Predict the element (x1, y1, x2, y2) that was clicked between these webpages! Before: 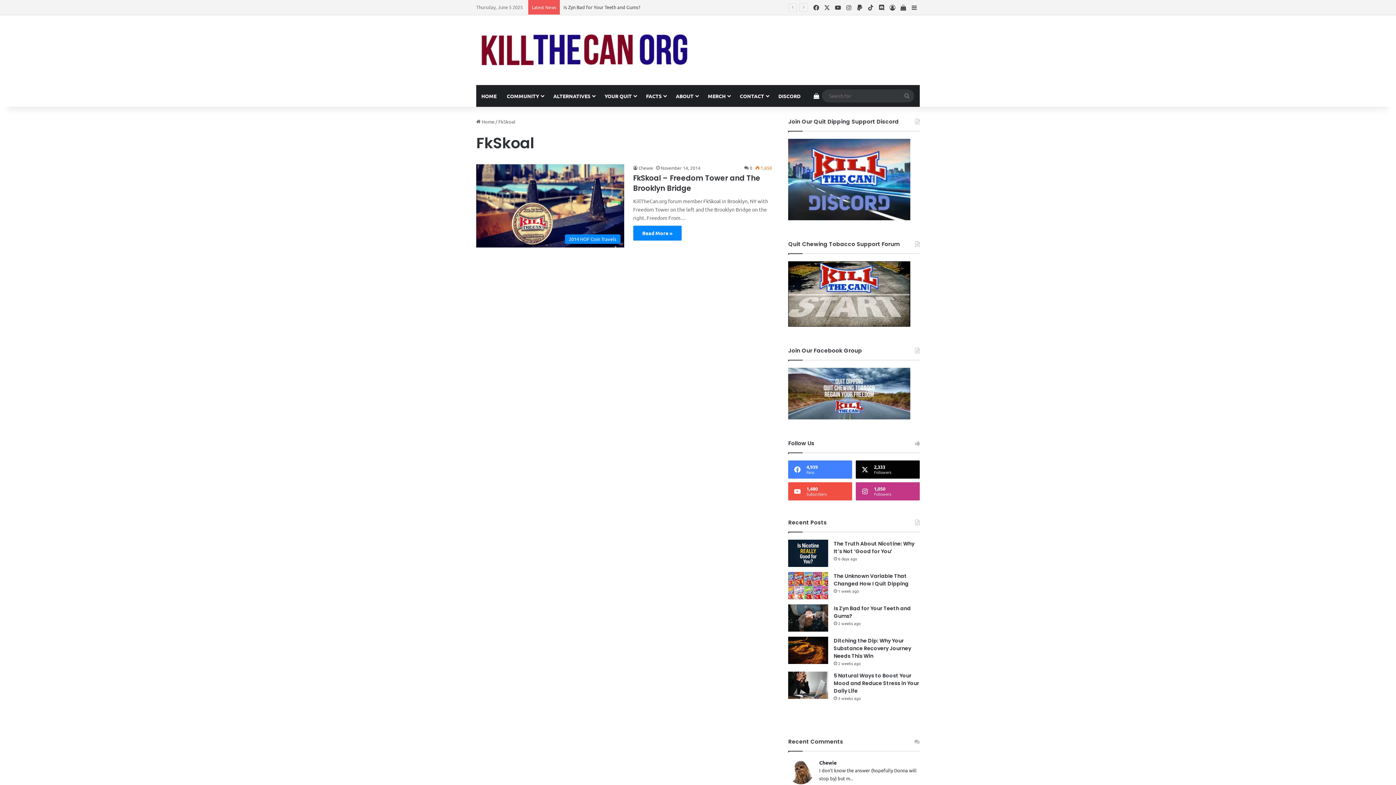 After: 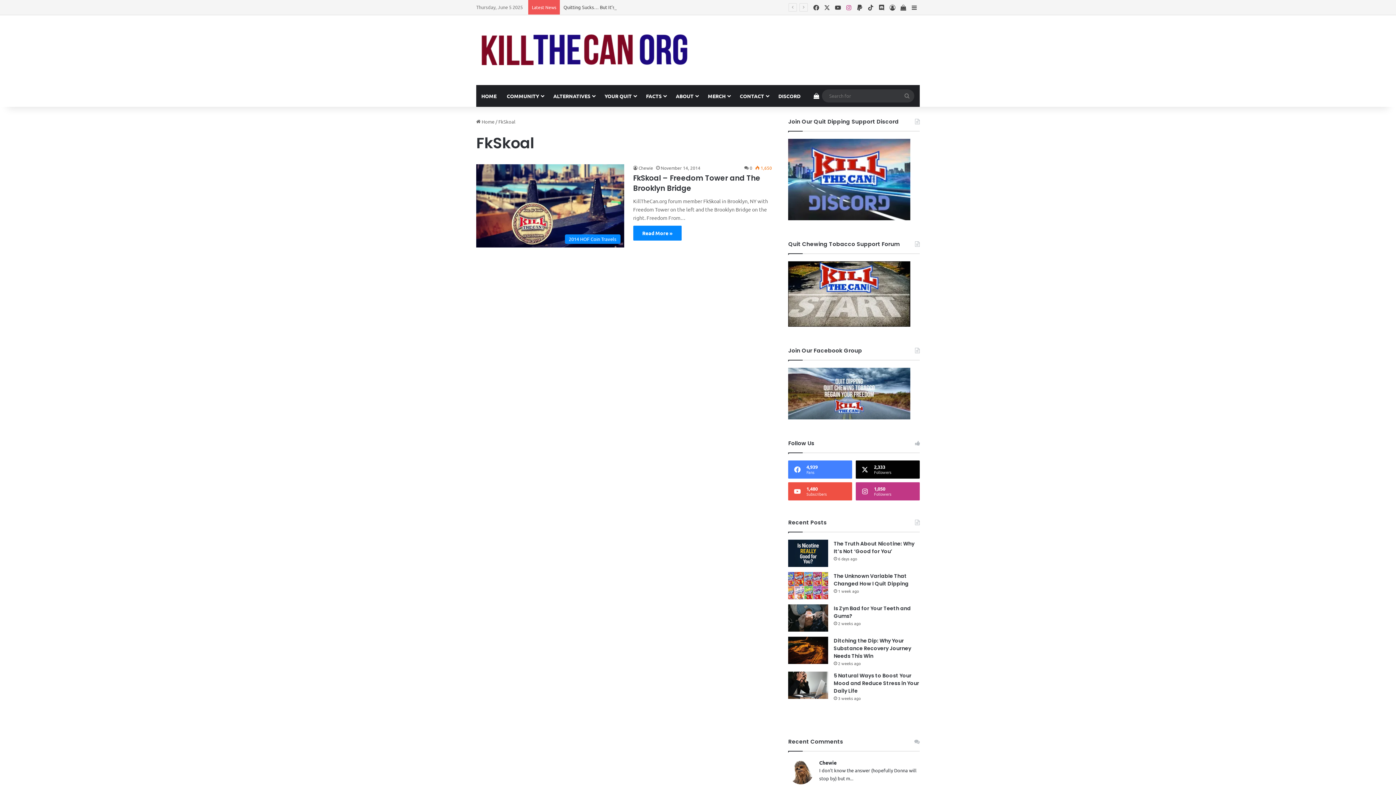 Action: bbox: (843, 0, 854, 14) label: Instagram